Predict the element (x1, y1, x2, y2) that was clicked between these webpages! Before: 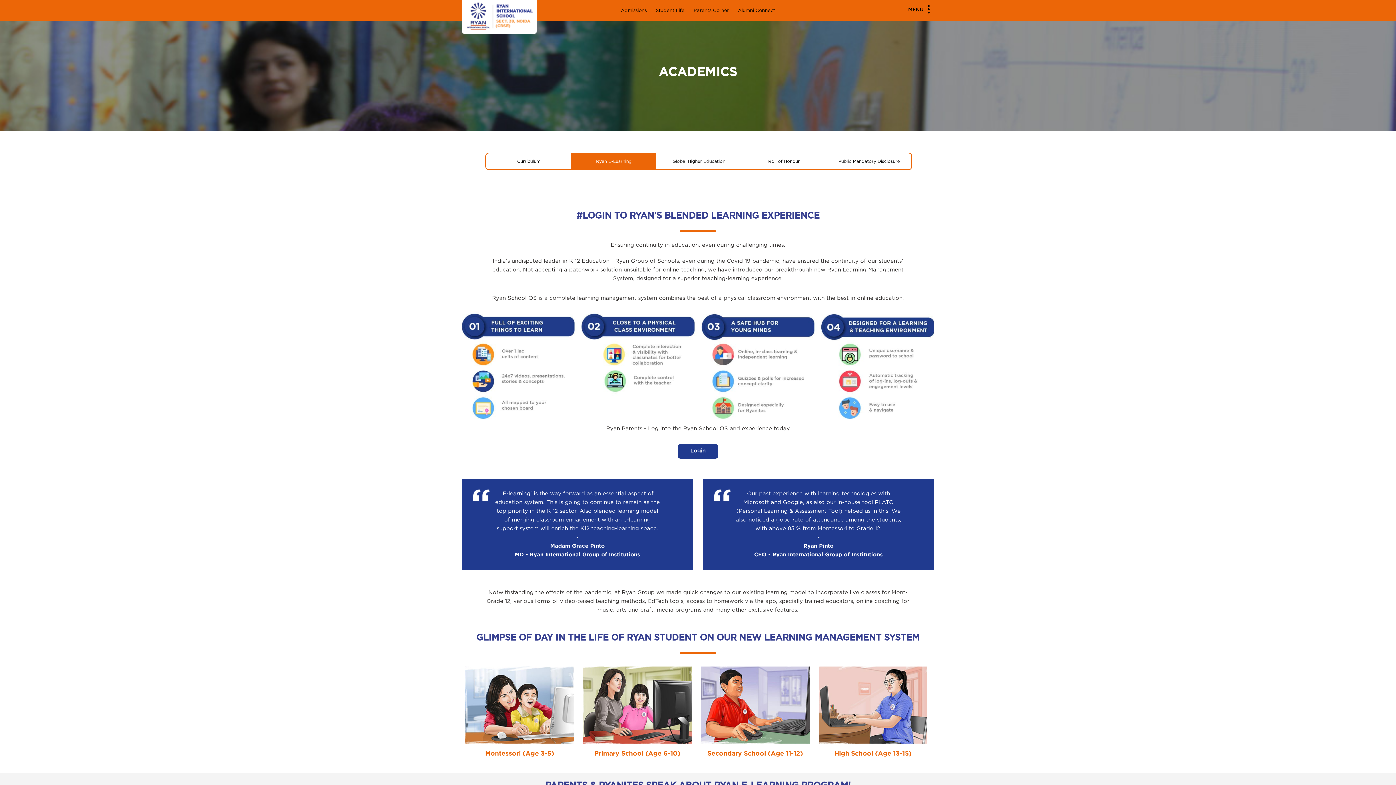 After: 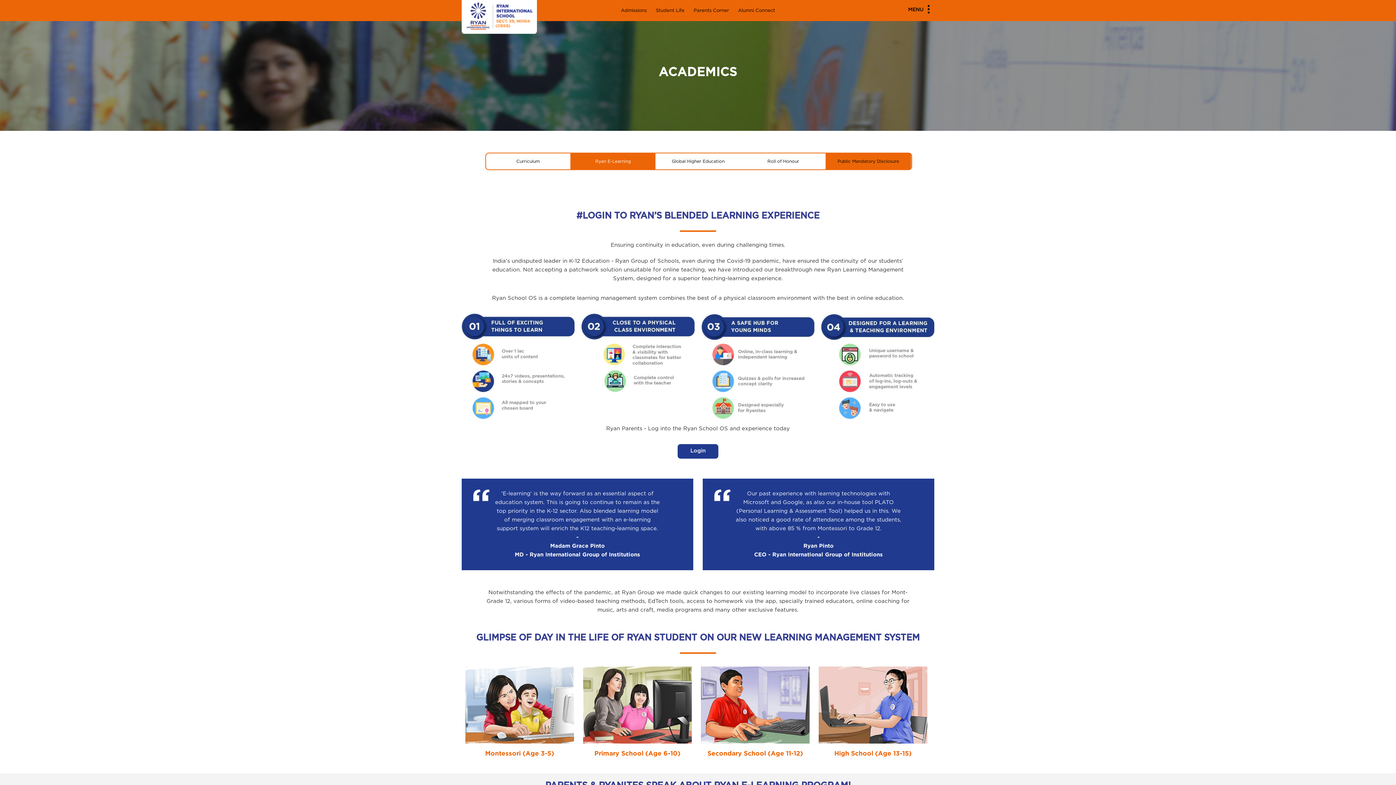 Action: label: Public Mandatory Disclosure bbox: (826, 153, 912, 169)